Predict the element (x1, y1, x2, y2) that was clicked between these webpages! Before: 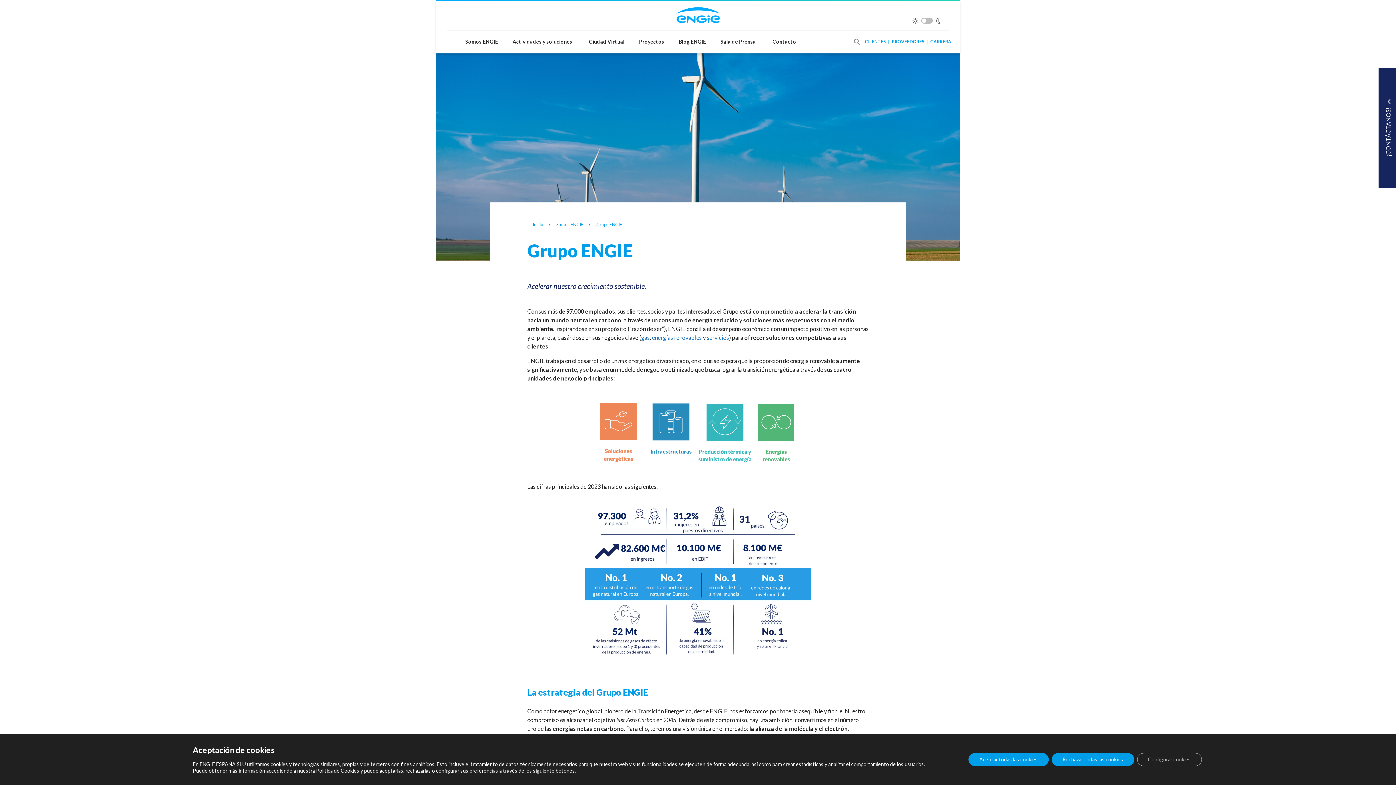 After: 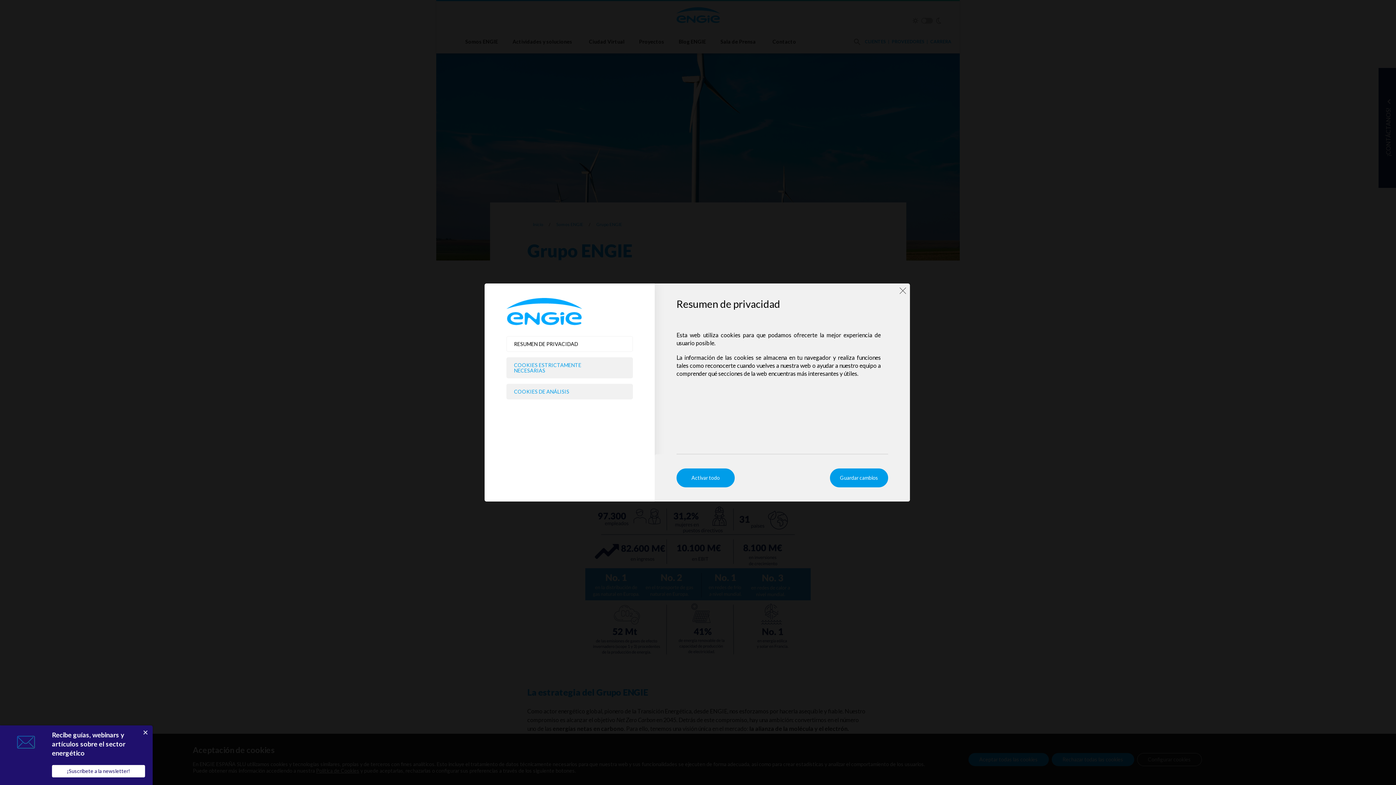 Action: label: Configurar cookies bbox: (1137, 753, 1202, 766)